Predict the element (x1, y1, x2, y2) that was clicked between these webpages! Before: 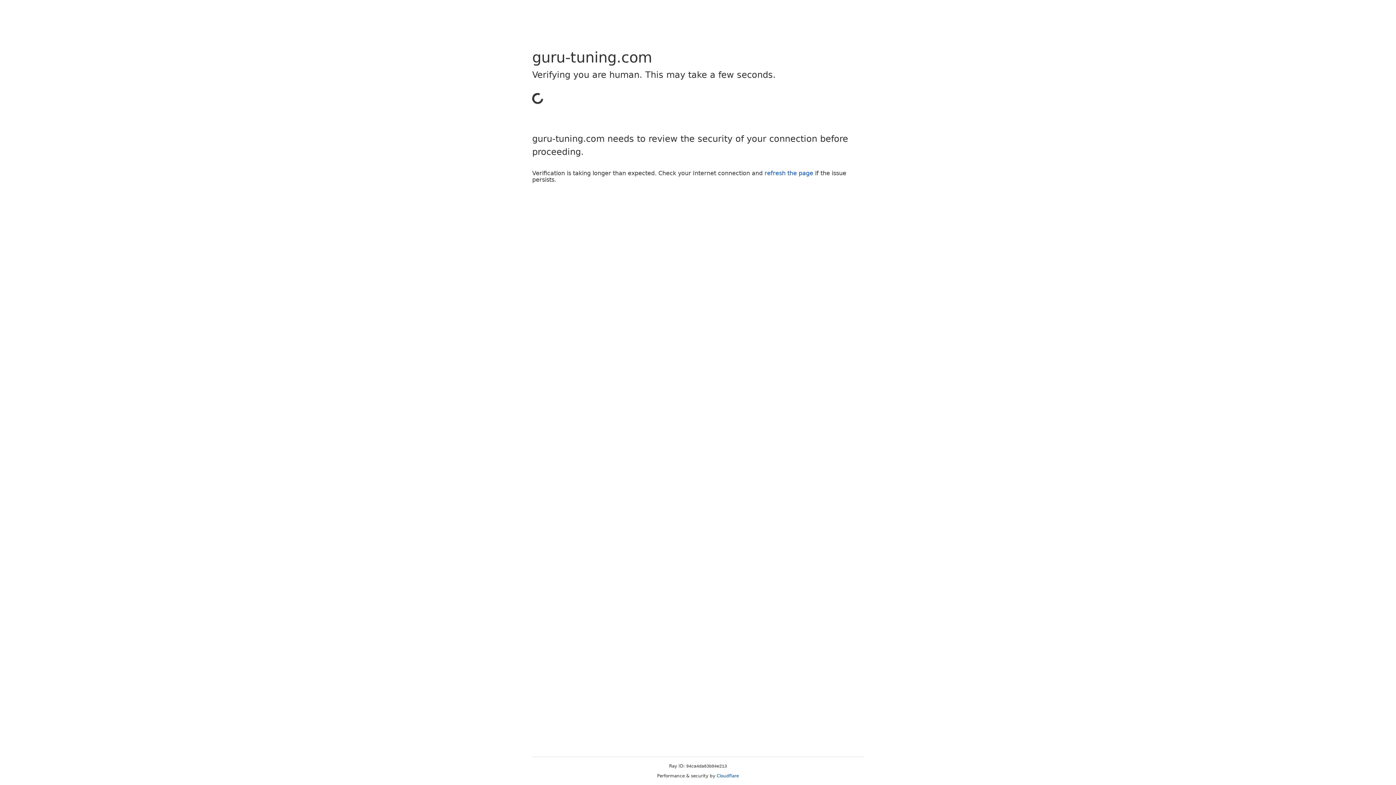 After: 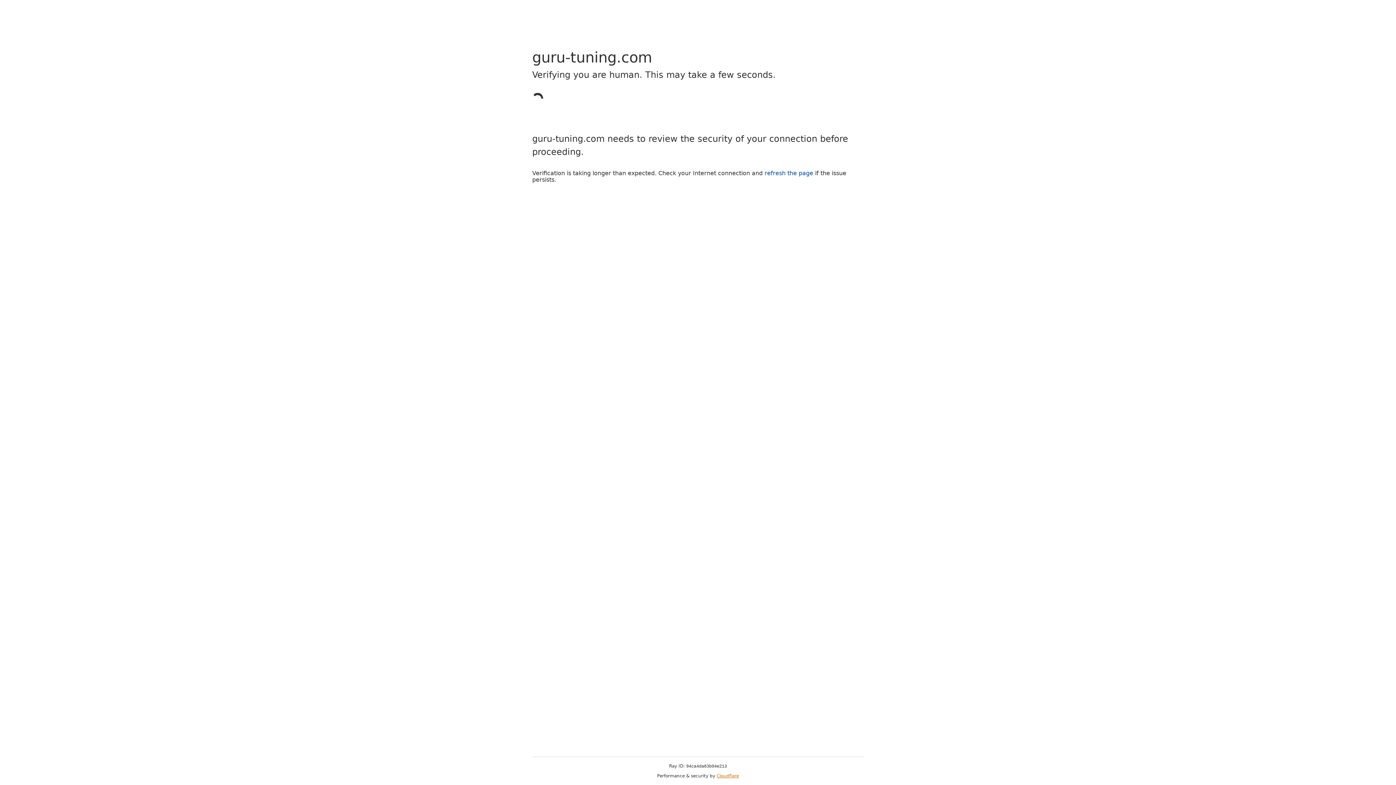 Action: bbox: (716, 773, 739, 778) label: Cloudflare